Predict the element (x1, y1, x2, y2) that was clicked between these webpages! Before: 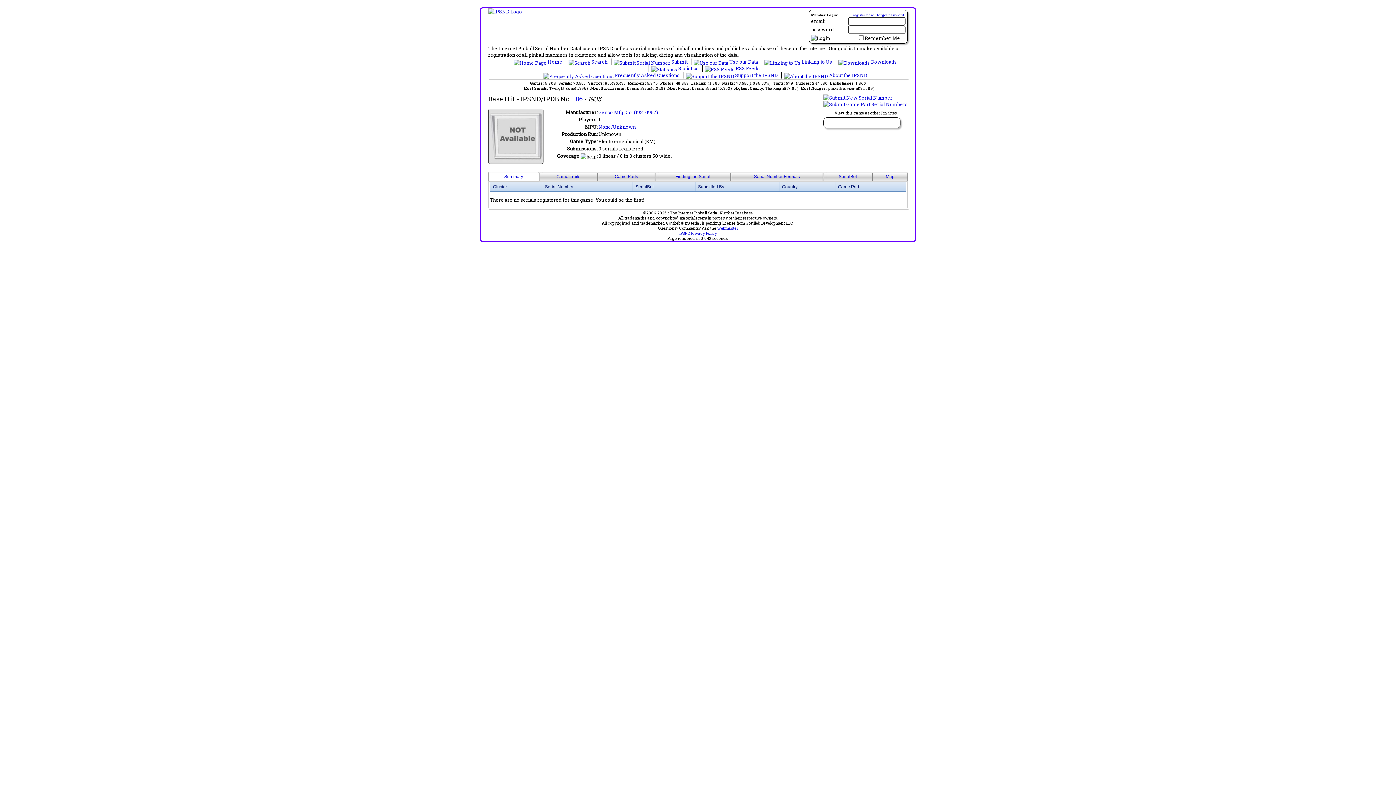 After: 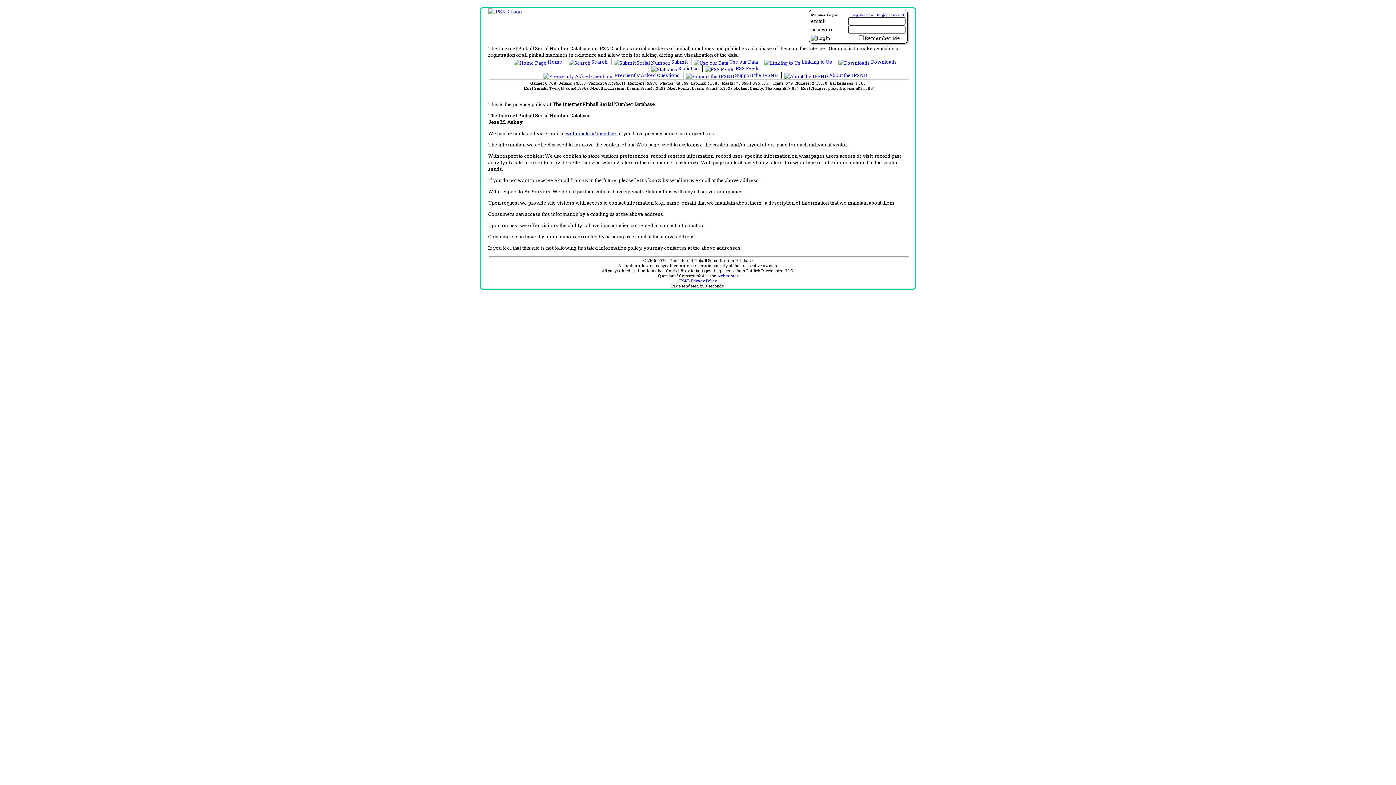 Action: bbox: (679, 230, 716, 236) label: IPSND Privacy Policy